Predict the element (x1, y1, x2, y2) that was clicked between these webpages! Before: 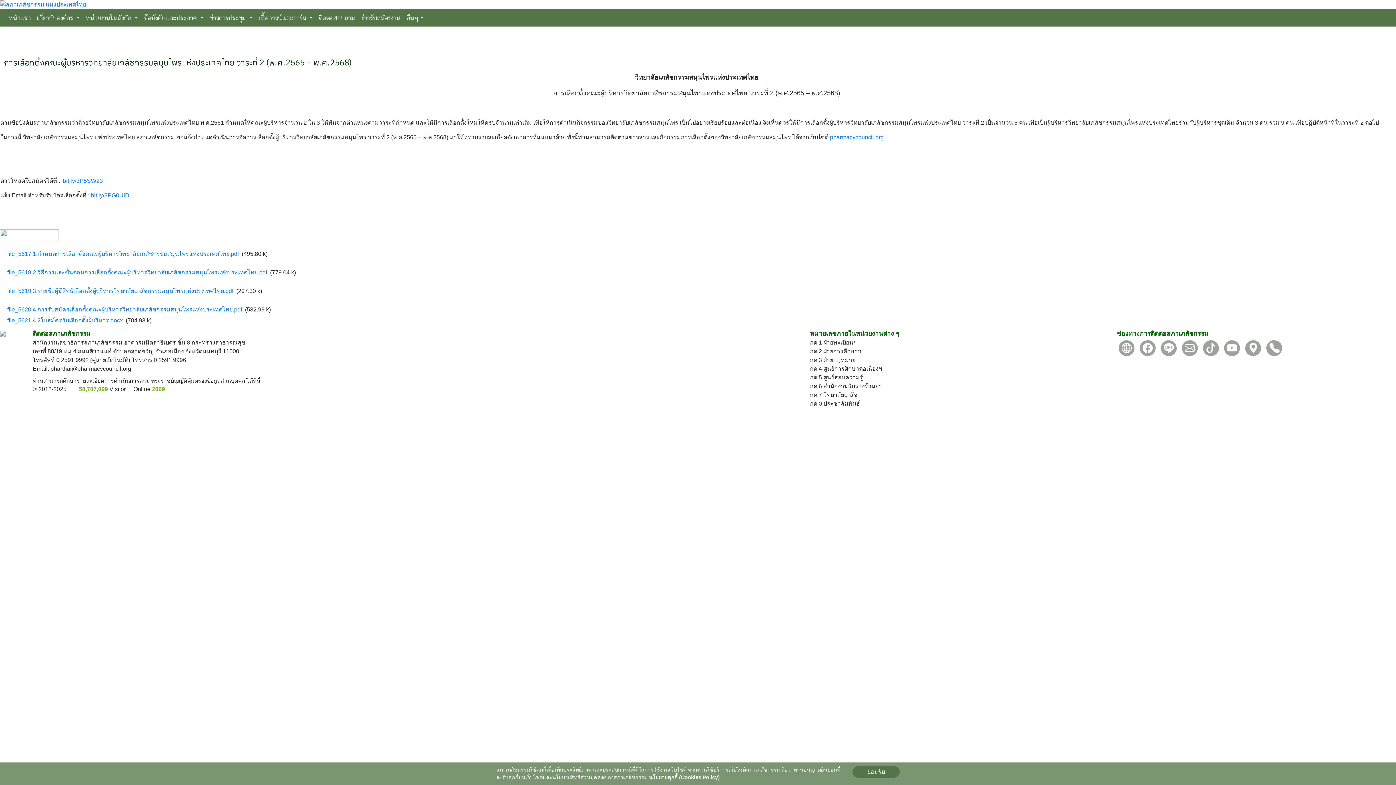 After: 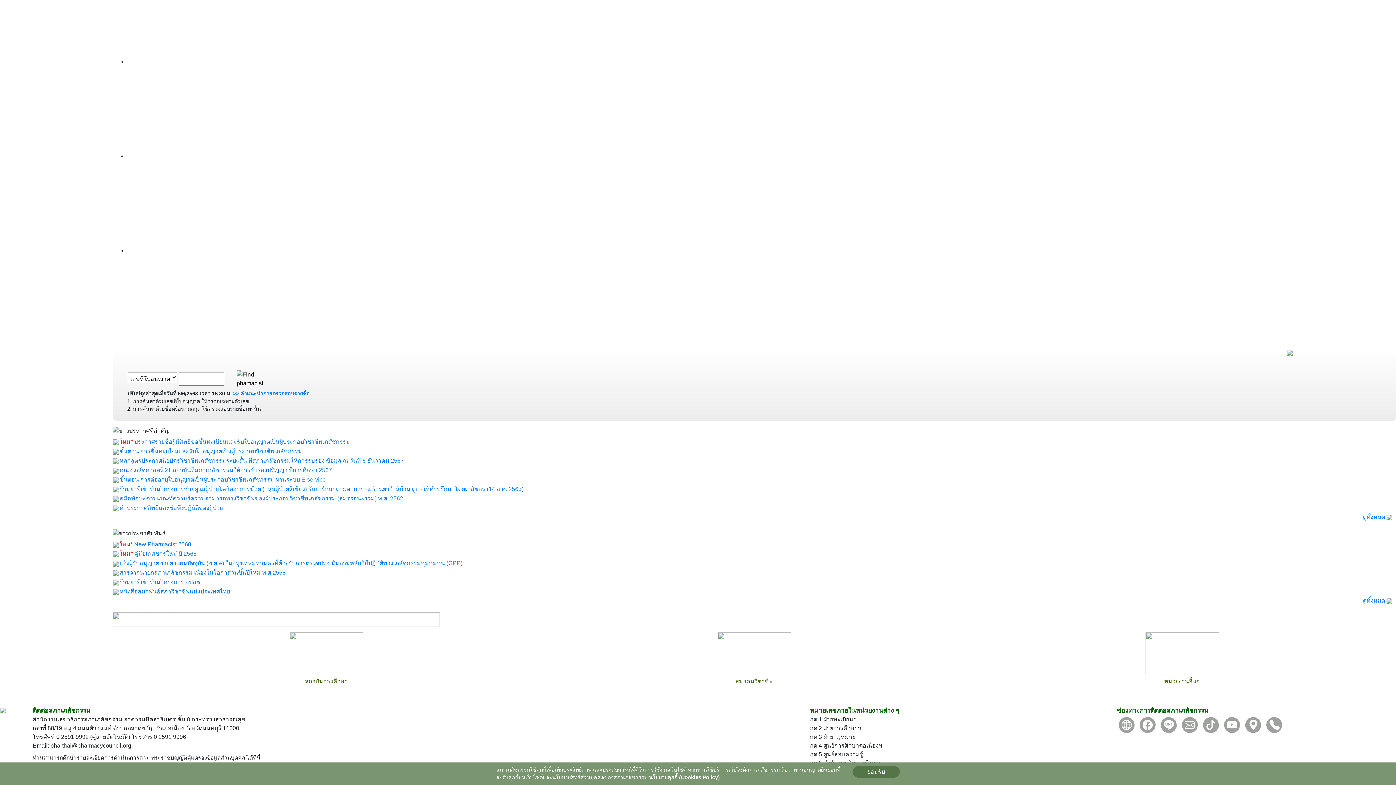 Action: bbox: (1266, 344, 1282, 351)